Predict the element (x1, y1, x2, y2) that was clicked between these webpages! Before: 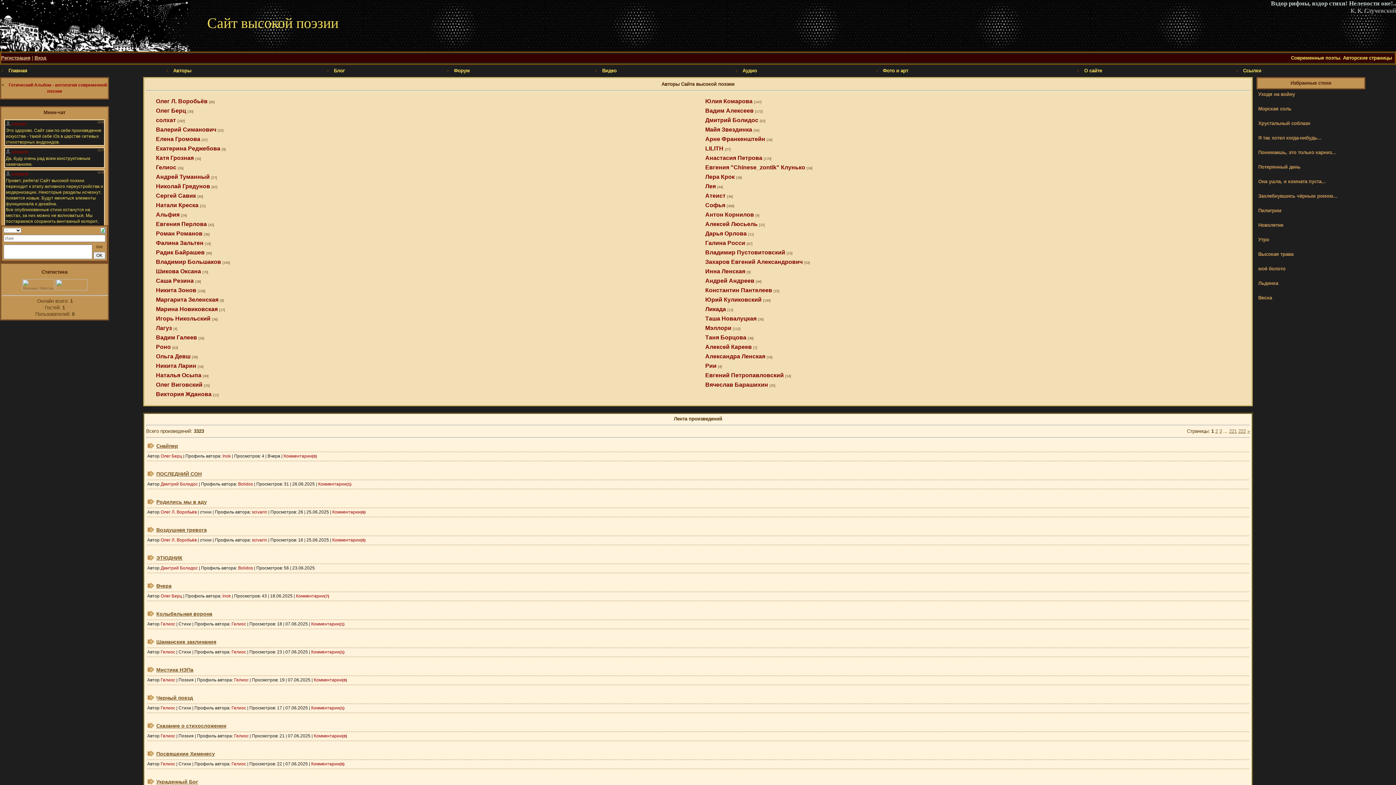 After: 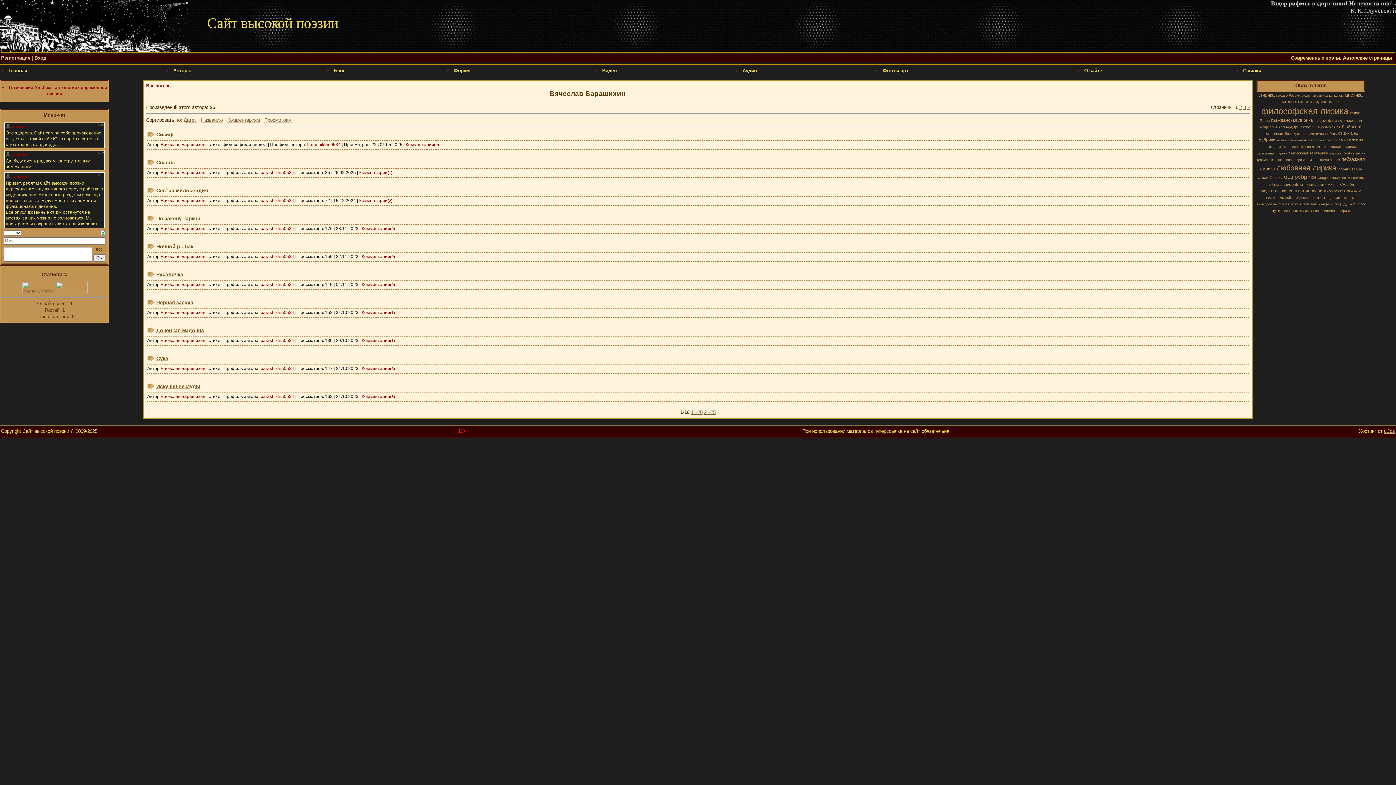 Action: label: Вячеслав Барашихин bbox: (705, 381, 768, 388)